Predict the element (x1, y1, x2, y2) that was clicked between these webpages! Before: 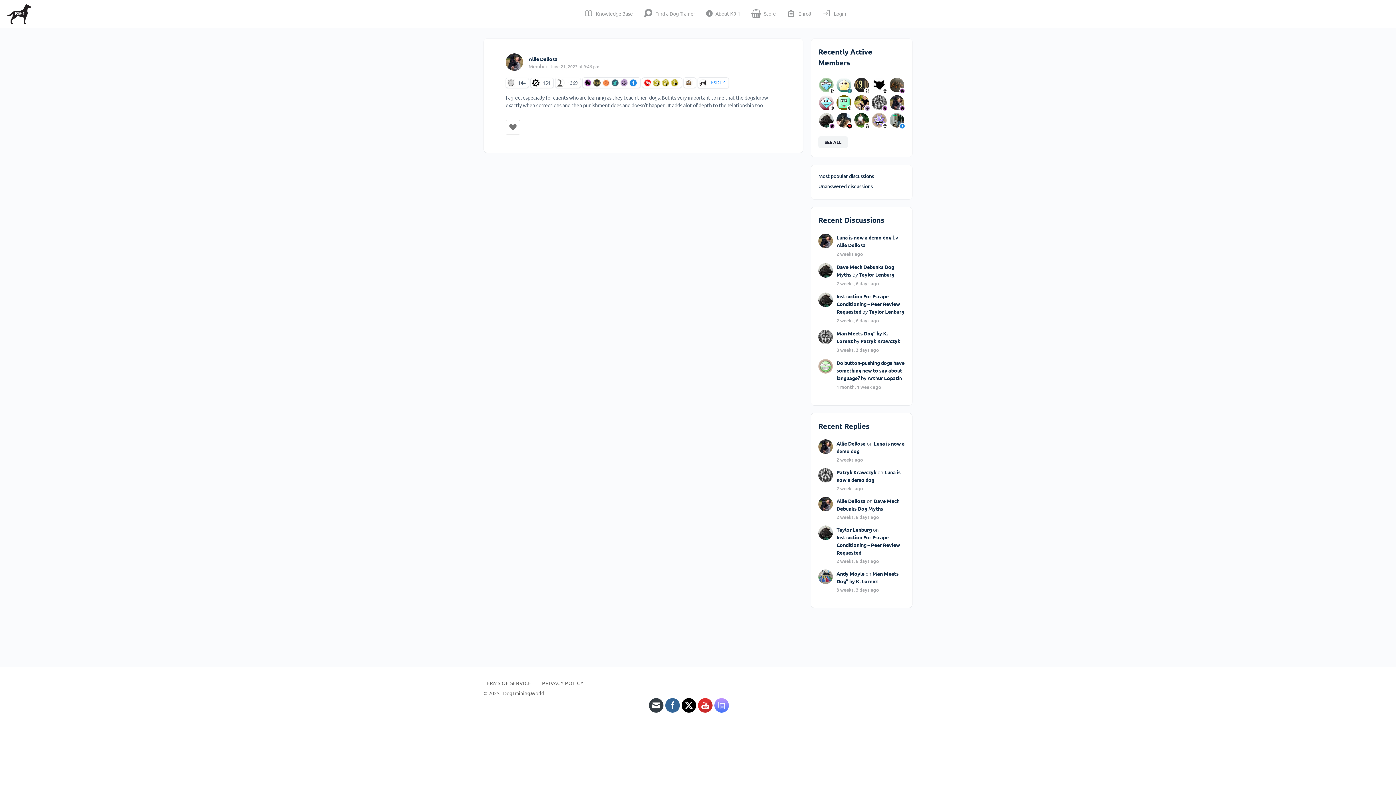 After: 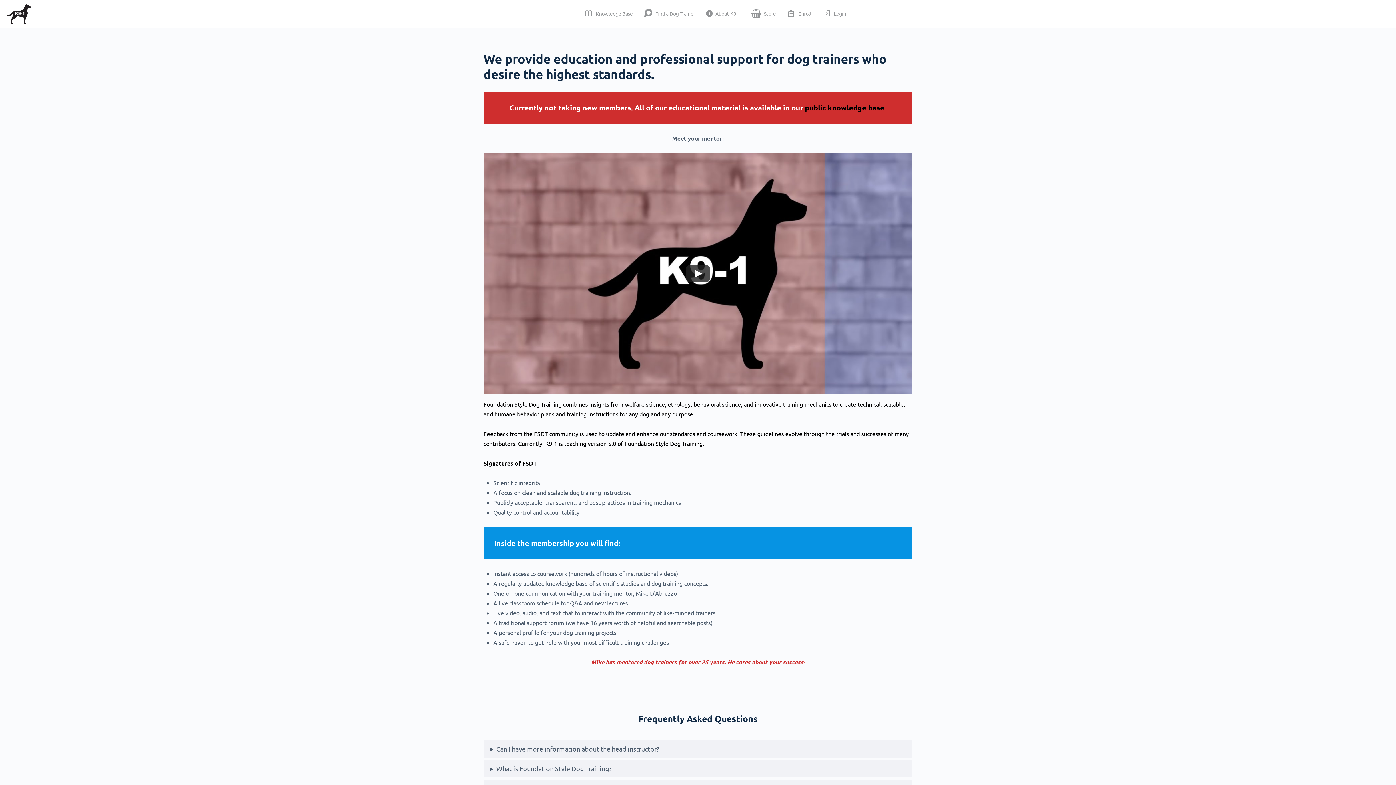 Action: label: Taylor Lenburg bbox: (869, 308, 904, 314)